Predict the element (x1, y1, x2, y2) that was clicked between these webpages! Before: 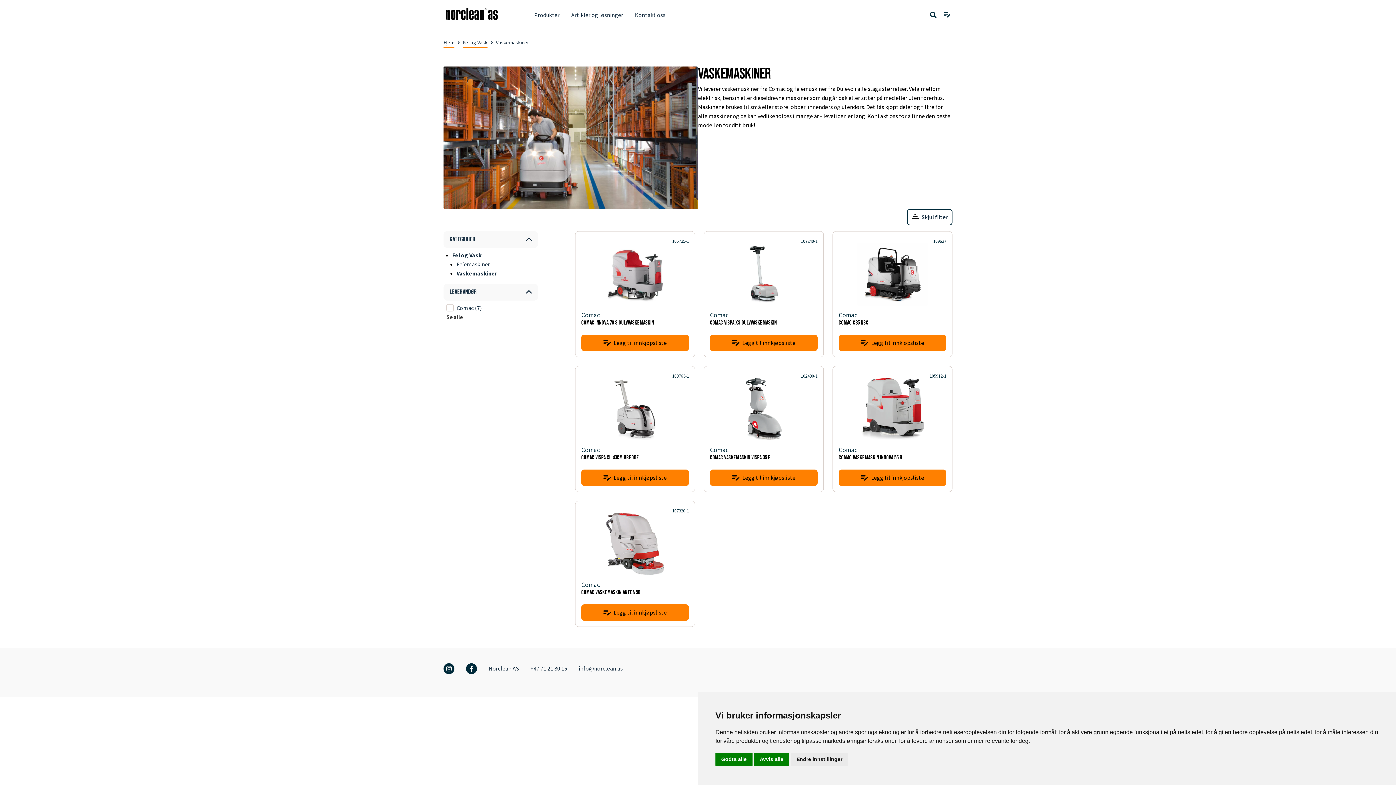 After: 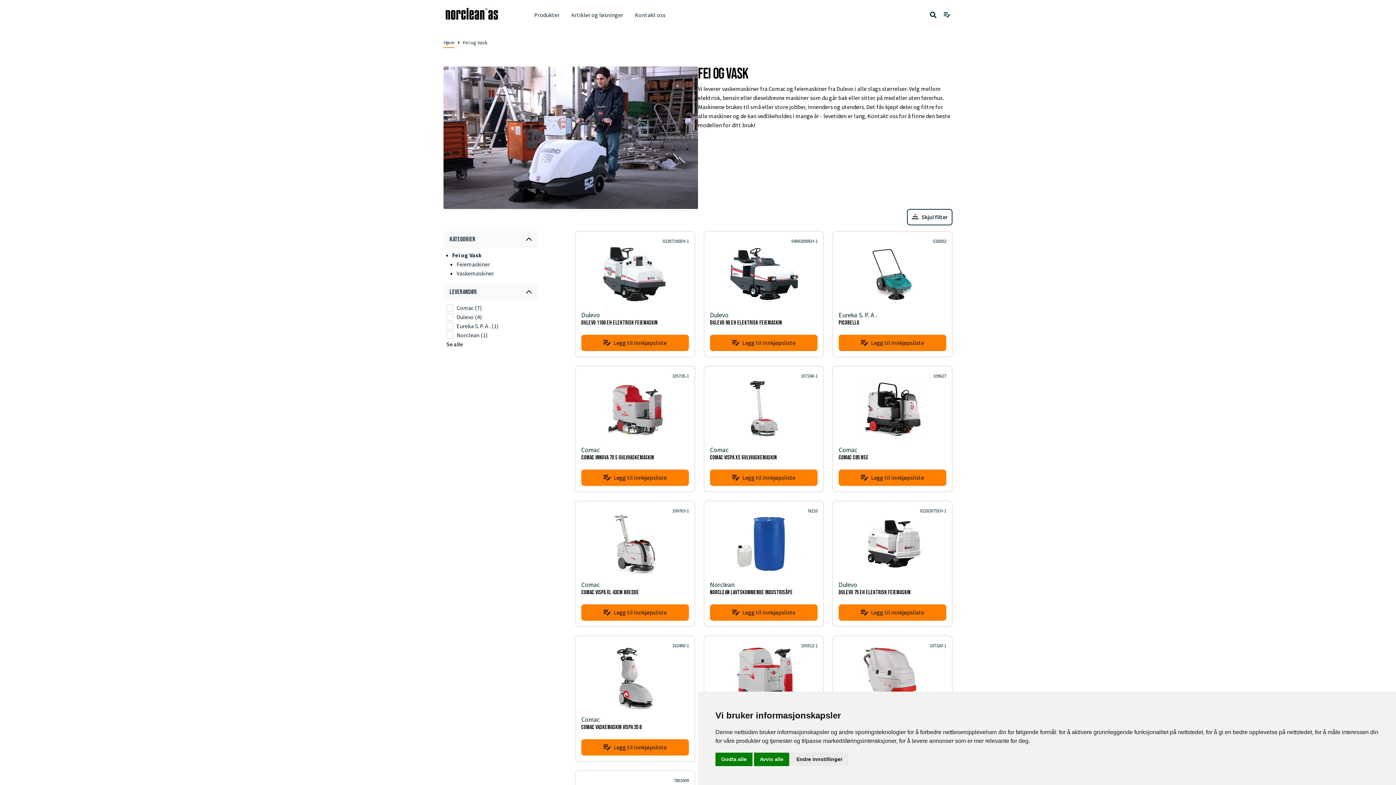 Action: label: Fei og Vask bbox: (462, 39, 487, 48)